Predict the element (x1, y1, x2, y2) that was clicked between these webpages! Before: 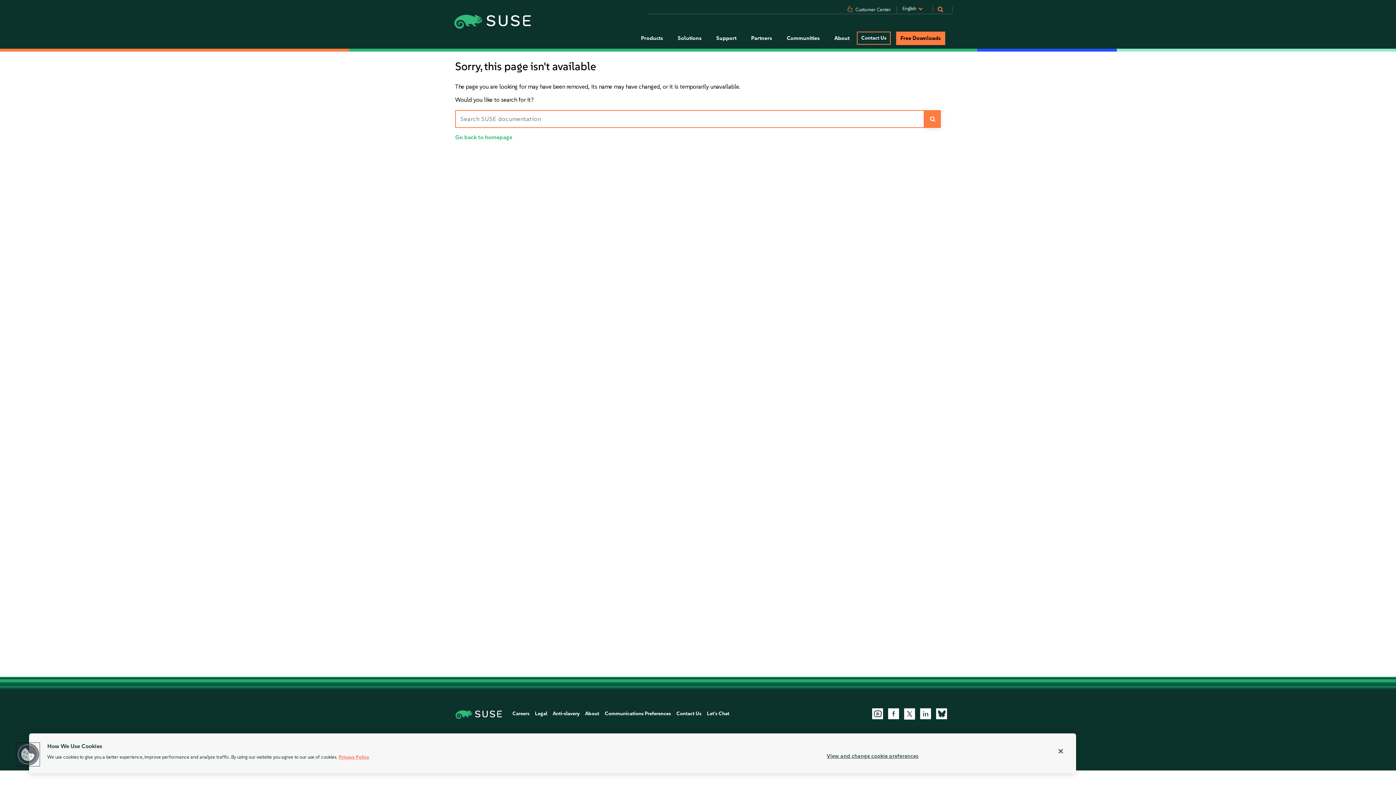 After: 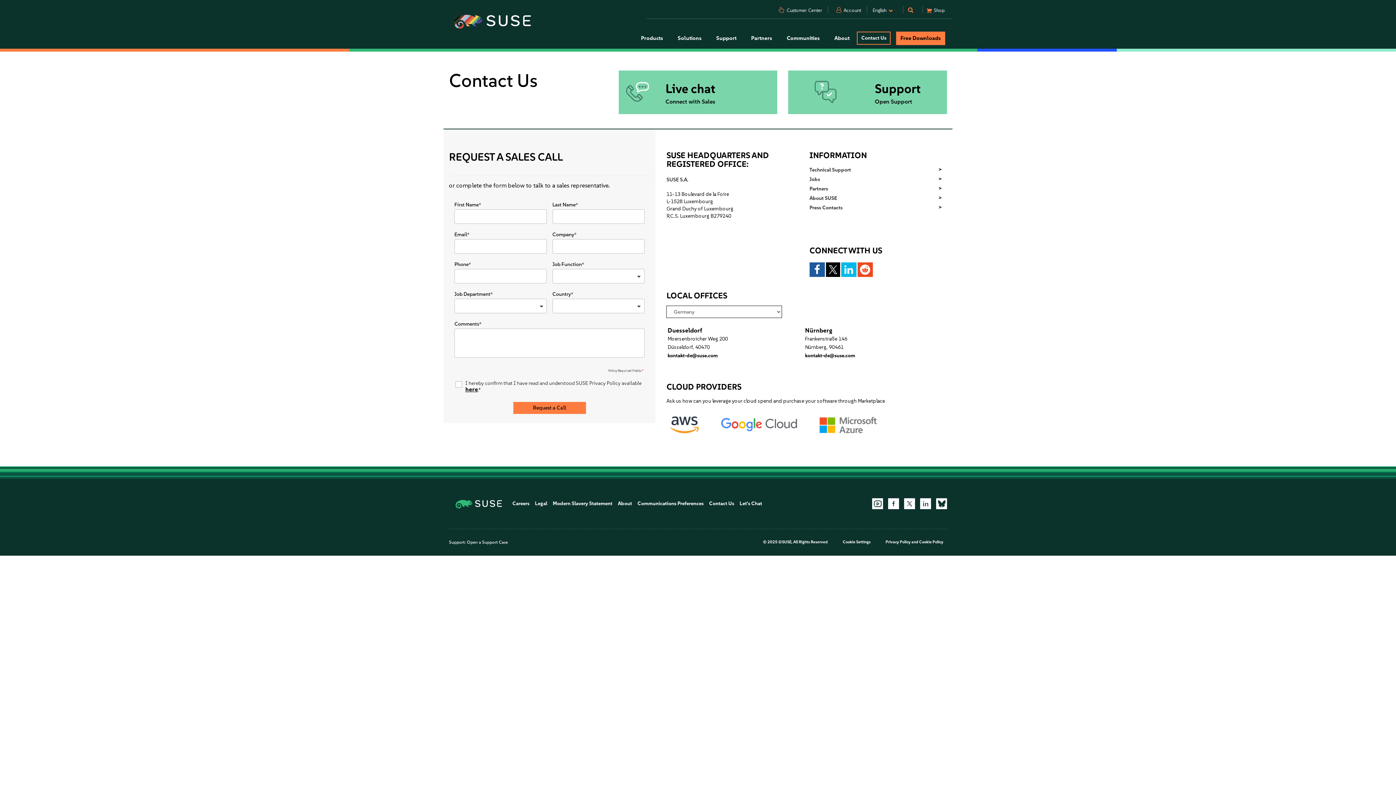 Action: bbox: (857, 31, 890, 44) label: Contact Us